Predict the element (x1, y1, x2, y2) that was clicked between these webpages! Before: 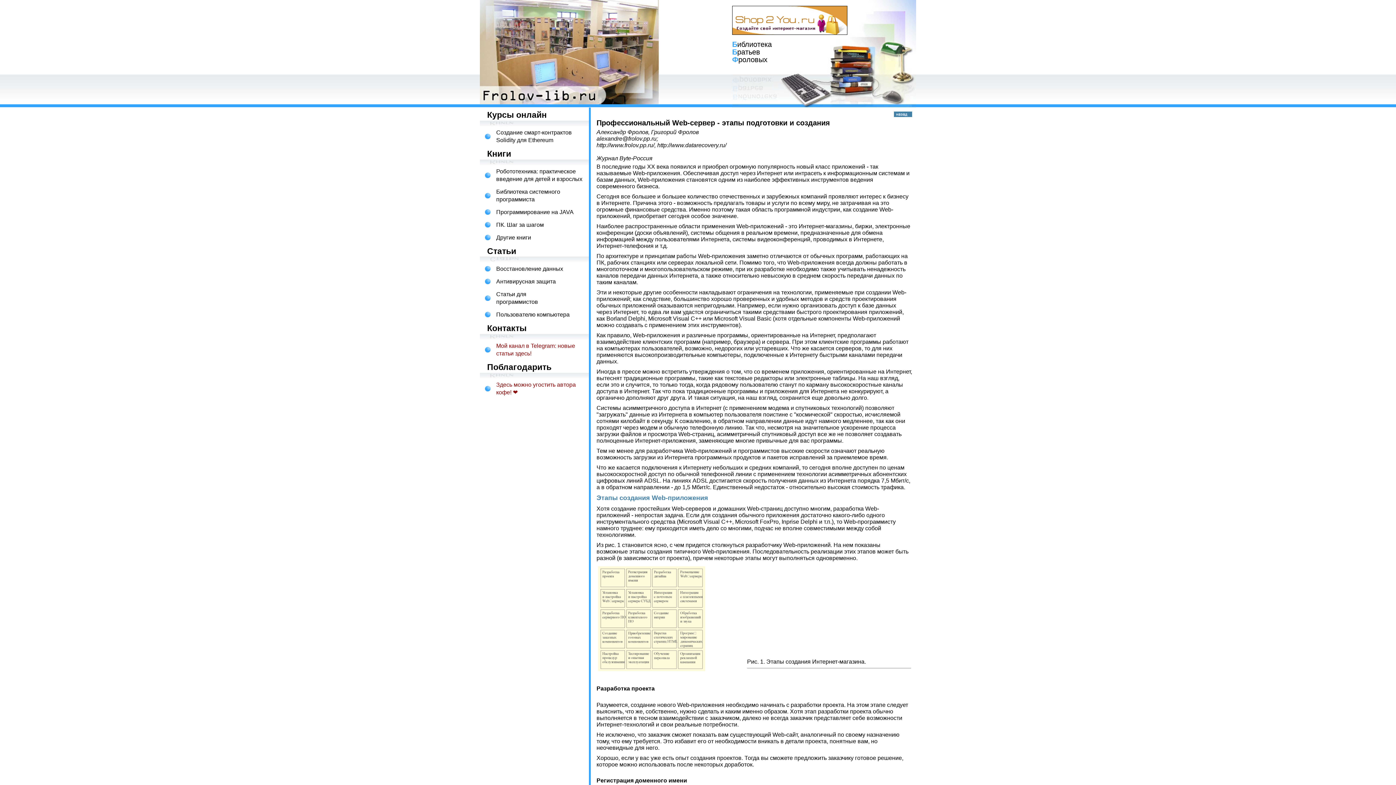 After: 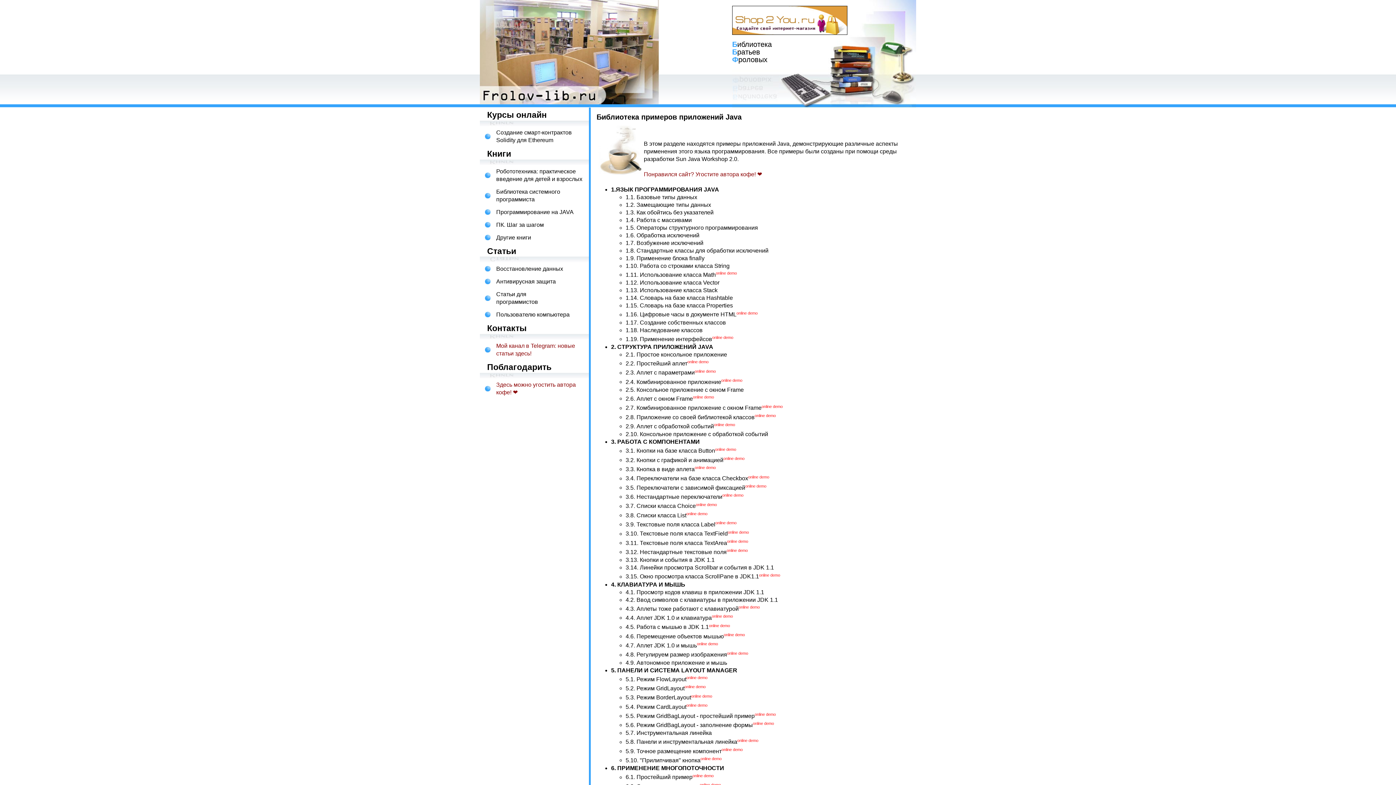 Action: label: Программирование на JAVA bbox: (496, 209, 573, 215)